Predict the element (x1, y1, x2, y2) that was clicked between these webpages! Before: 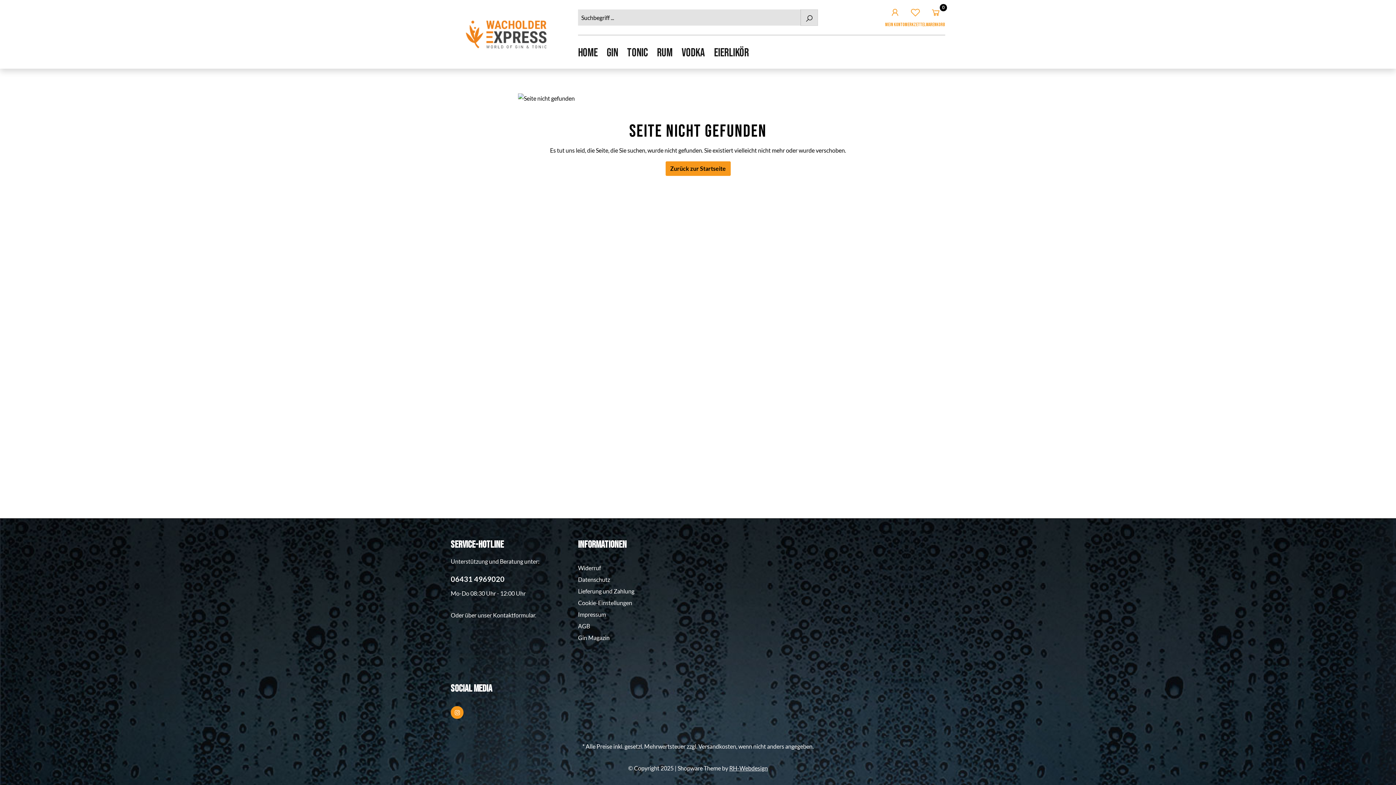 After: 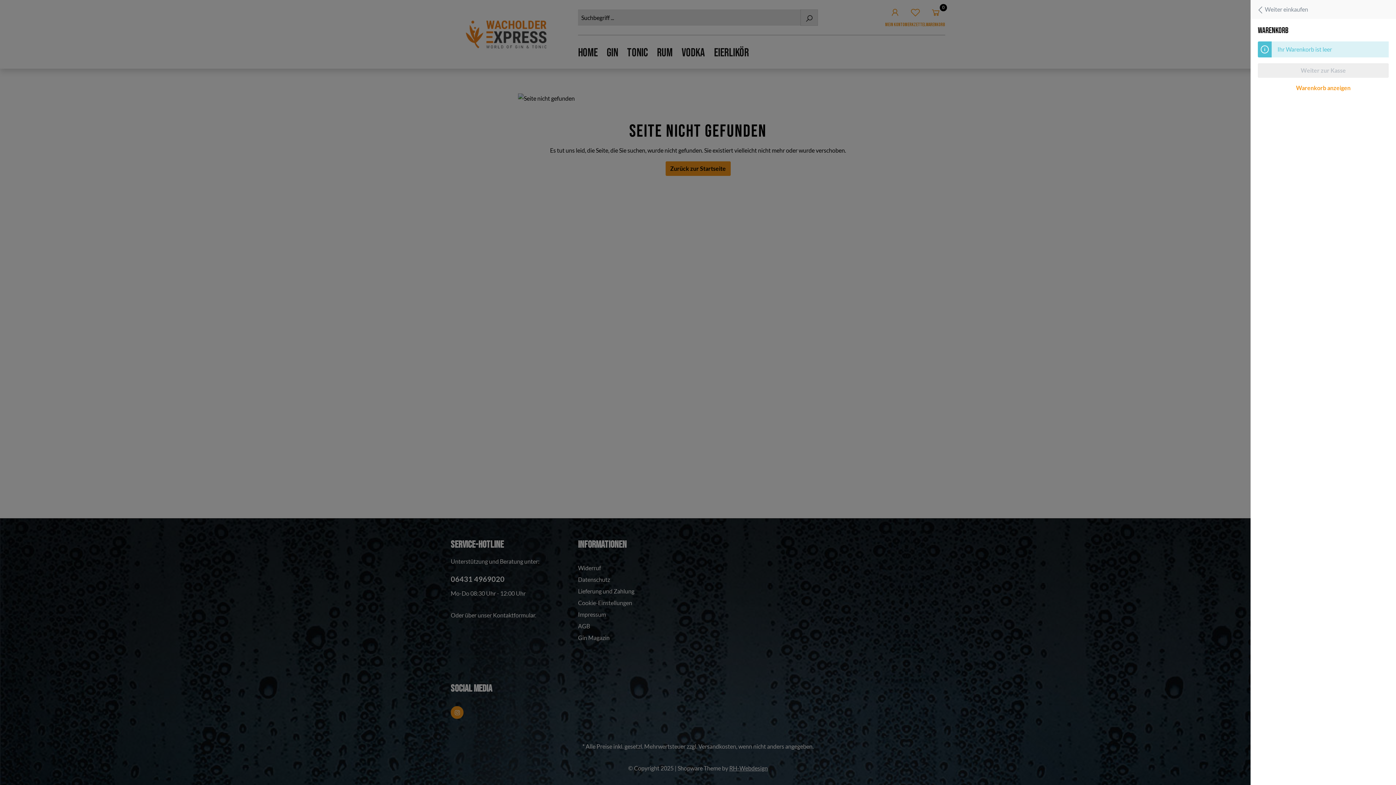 Action: bbox: (930, 10, 940, 17) label: Warenkorb